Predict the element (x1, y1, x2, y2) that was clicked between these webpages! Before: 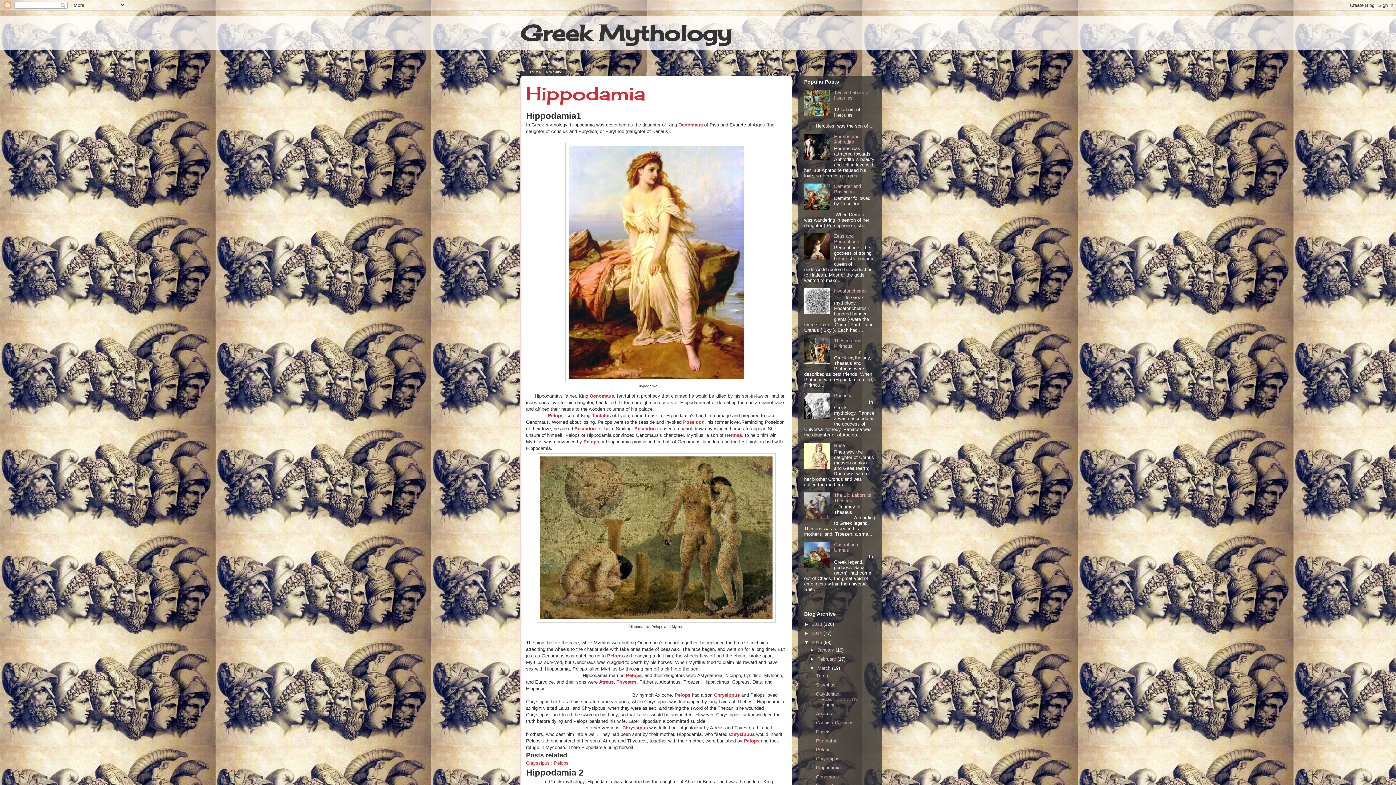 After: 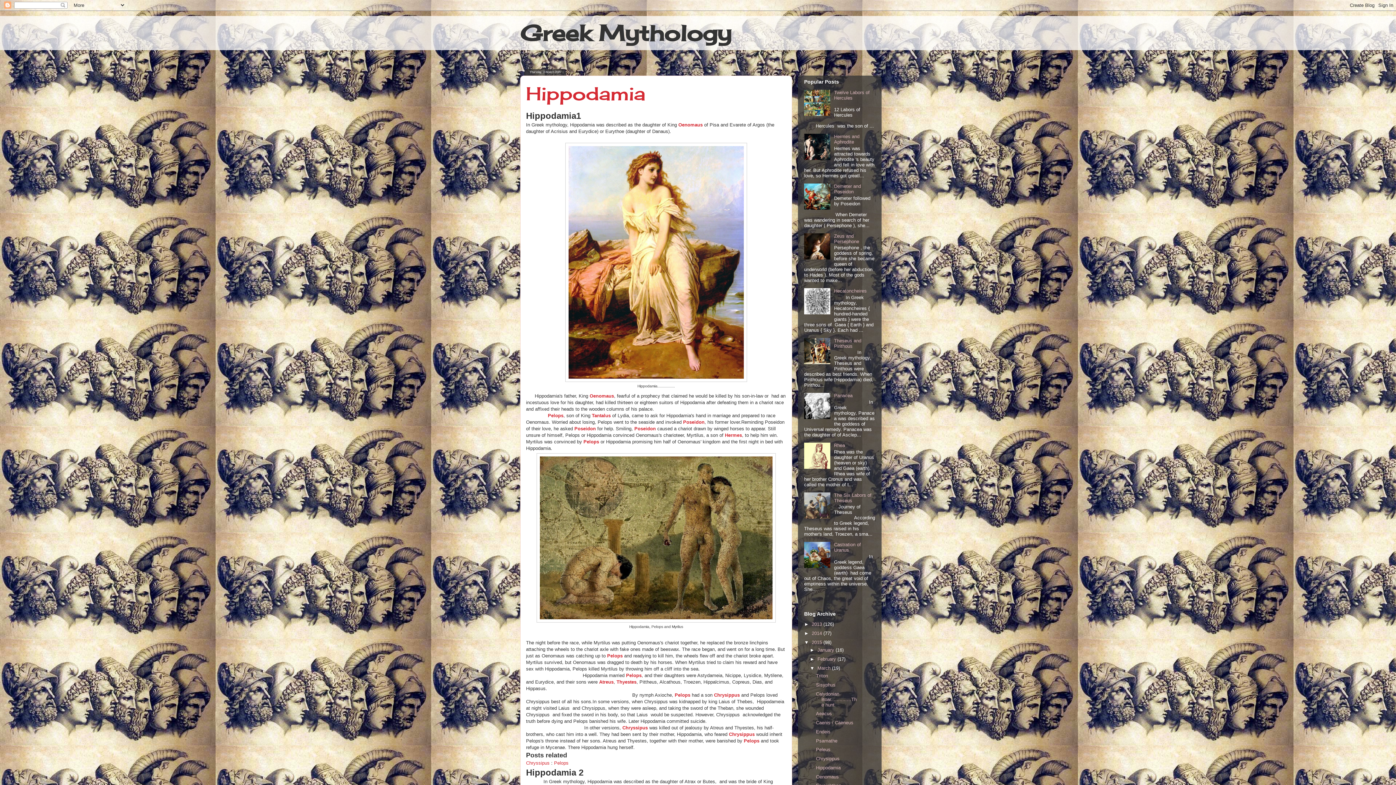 Action: bbox: (804, 310, 832, 315)